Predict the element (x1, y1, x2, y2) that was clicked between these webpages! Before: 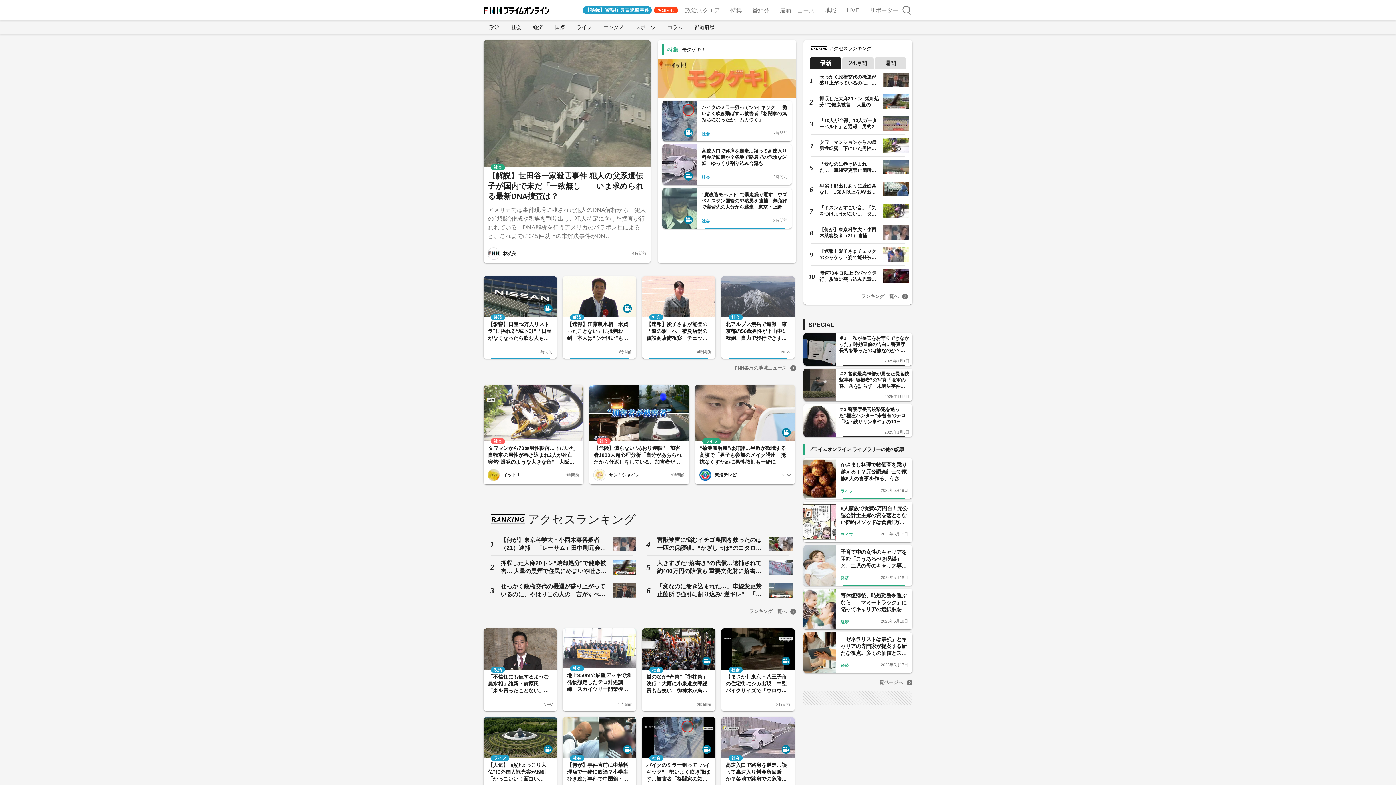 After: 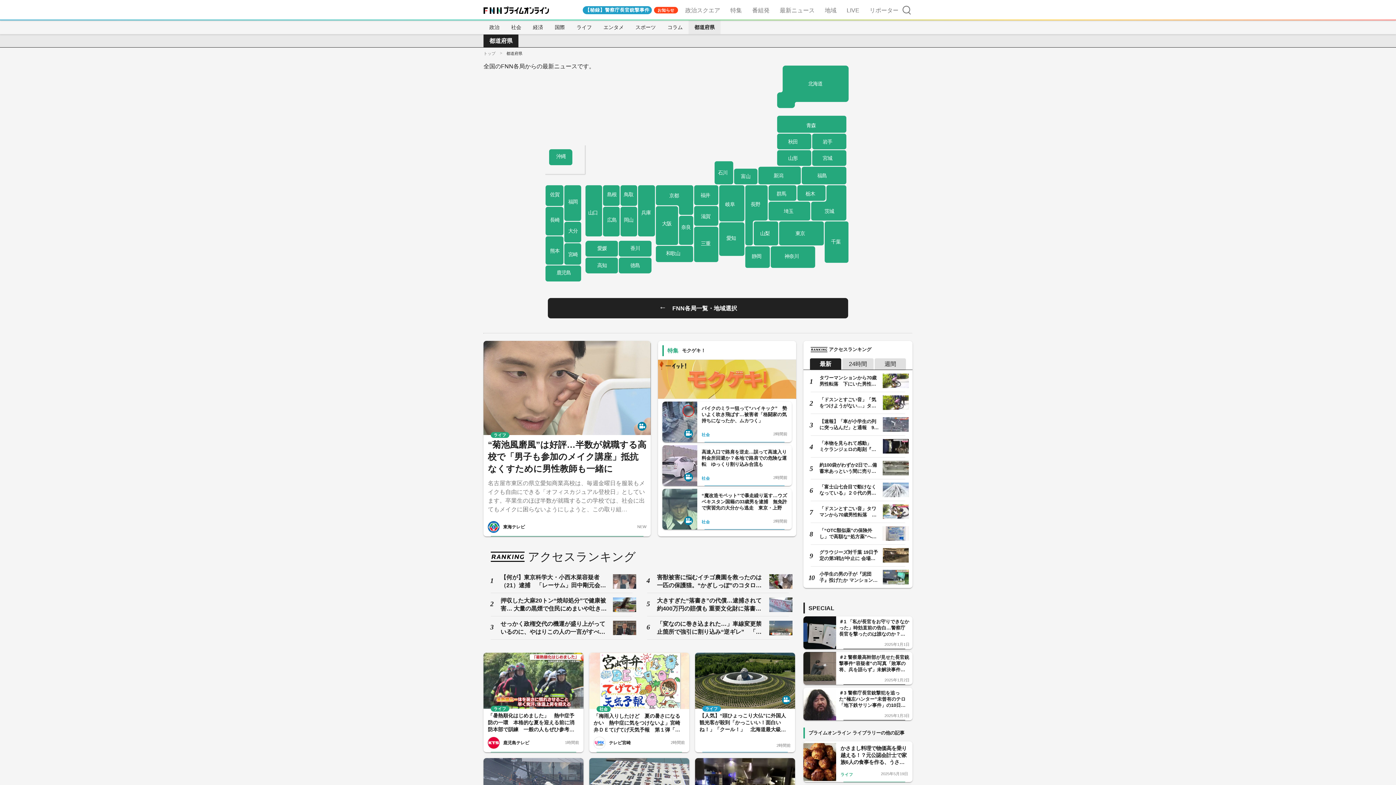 Action: label: 都道府県 bbox: (688, 20, 720, 34)